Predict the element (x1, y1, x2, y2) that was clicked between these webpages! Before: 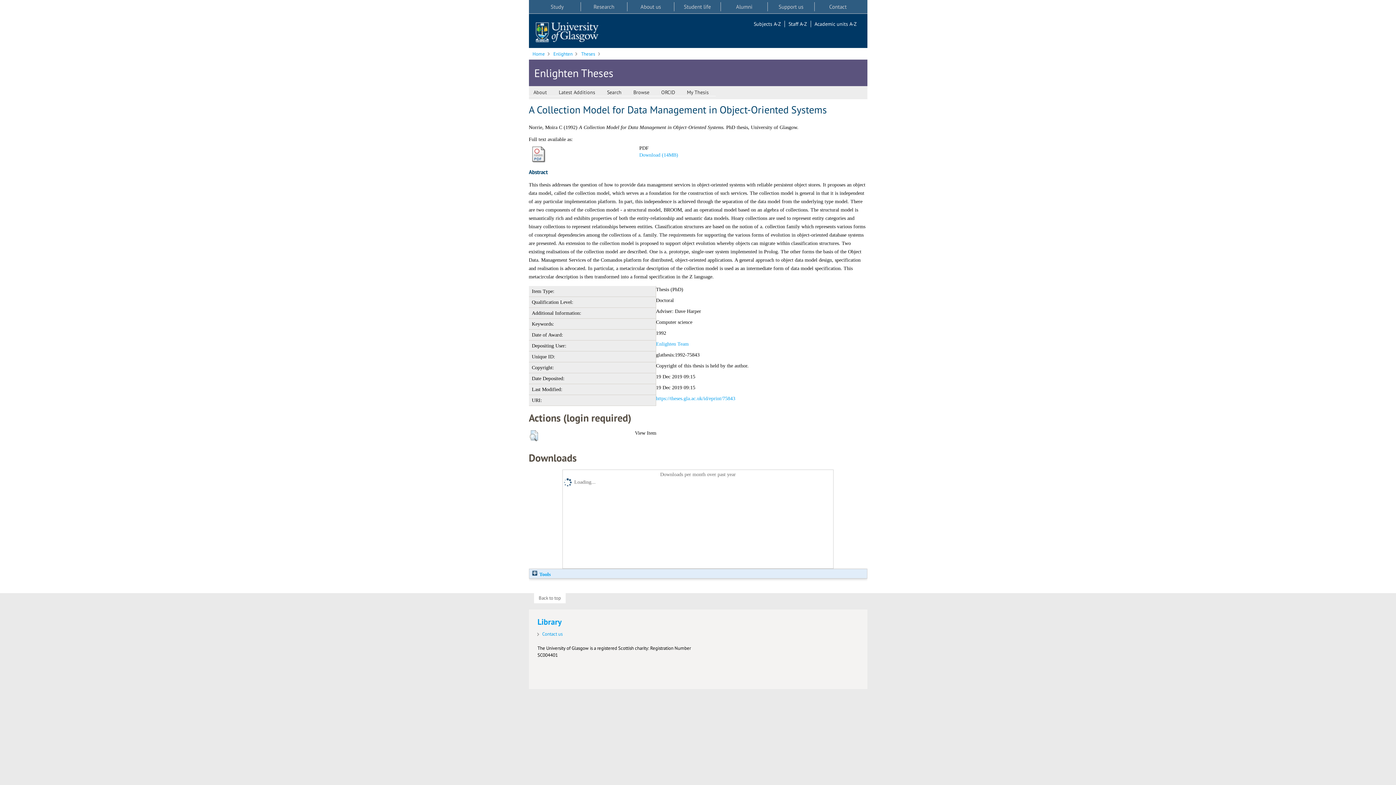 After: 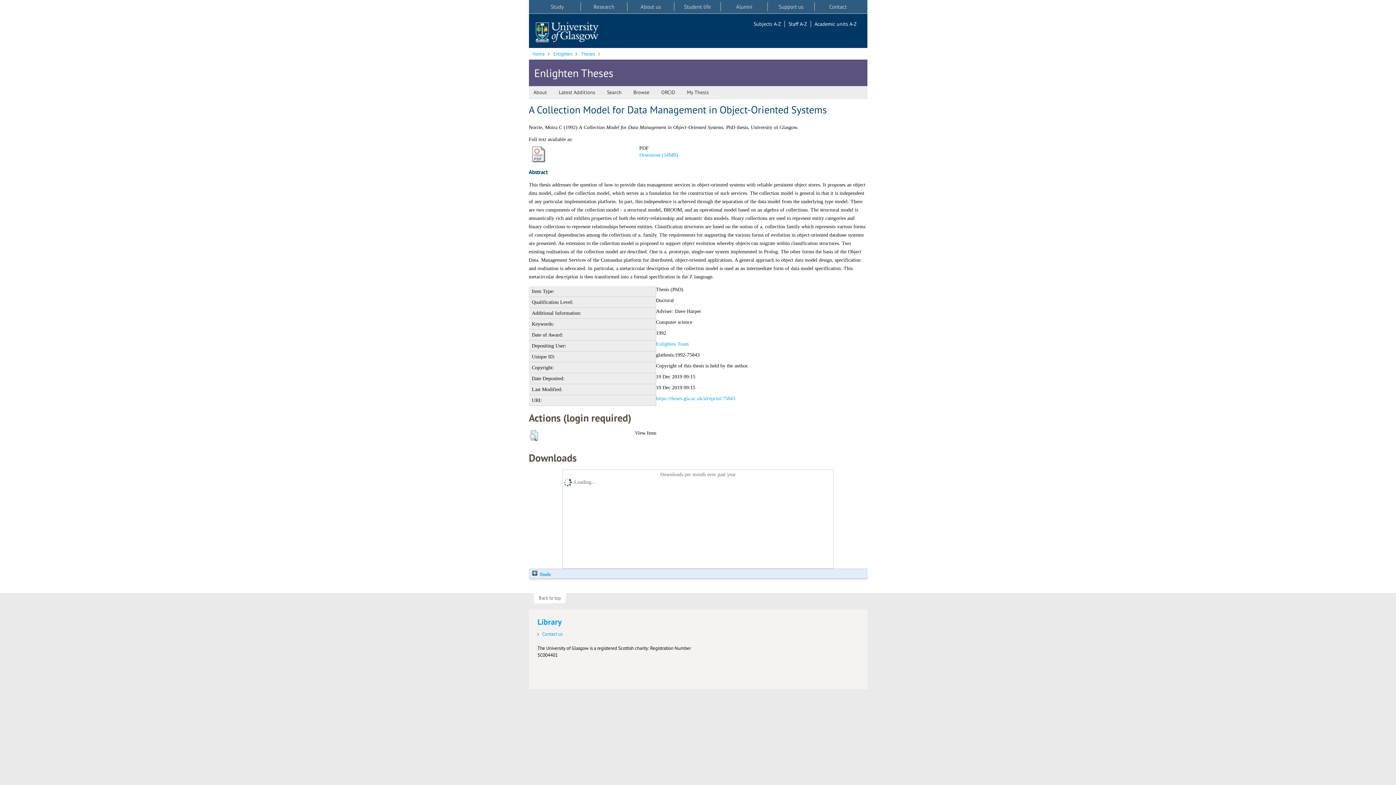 Action: label: https://theses.gla.ac.uk/id/eprint/75843 bbox: (656, 395, 735, 401)